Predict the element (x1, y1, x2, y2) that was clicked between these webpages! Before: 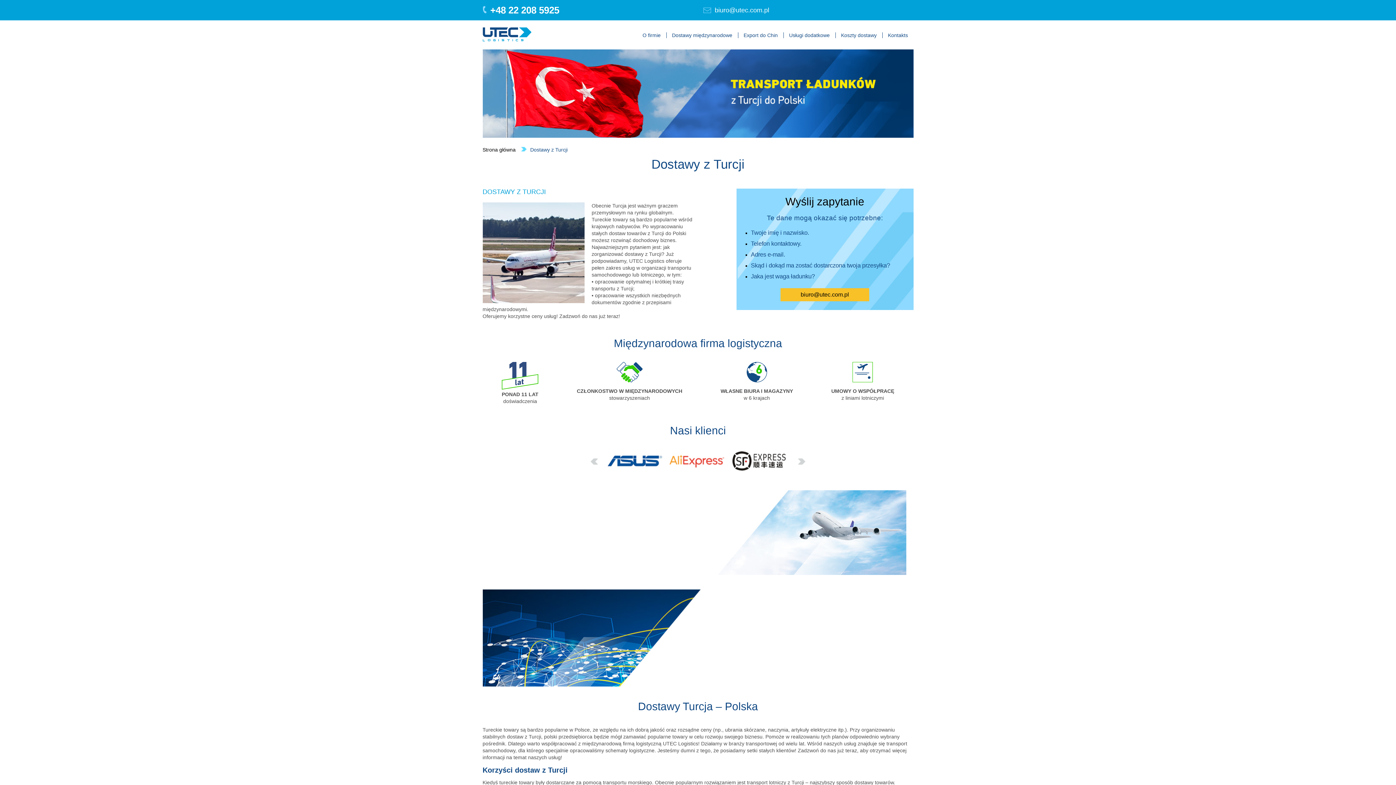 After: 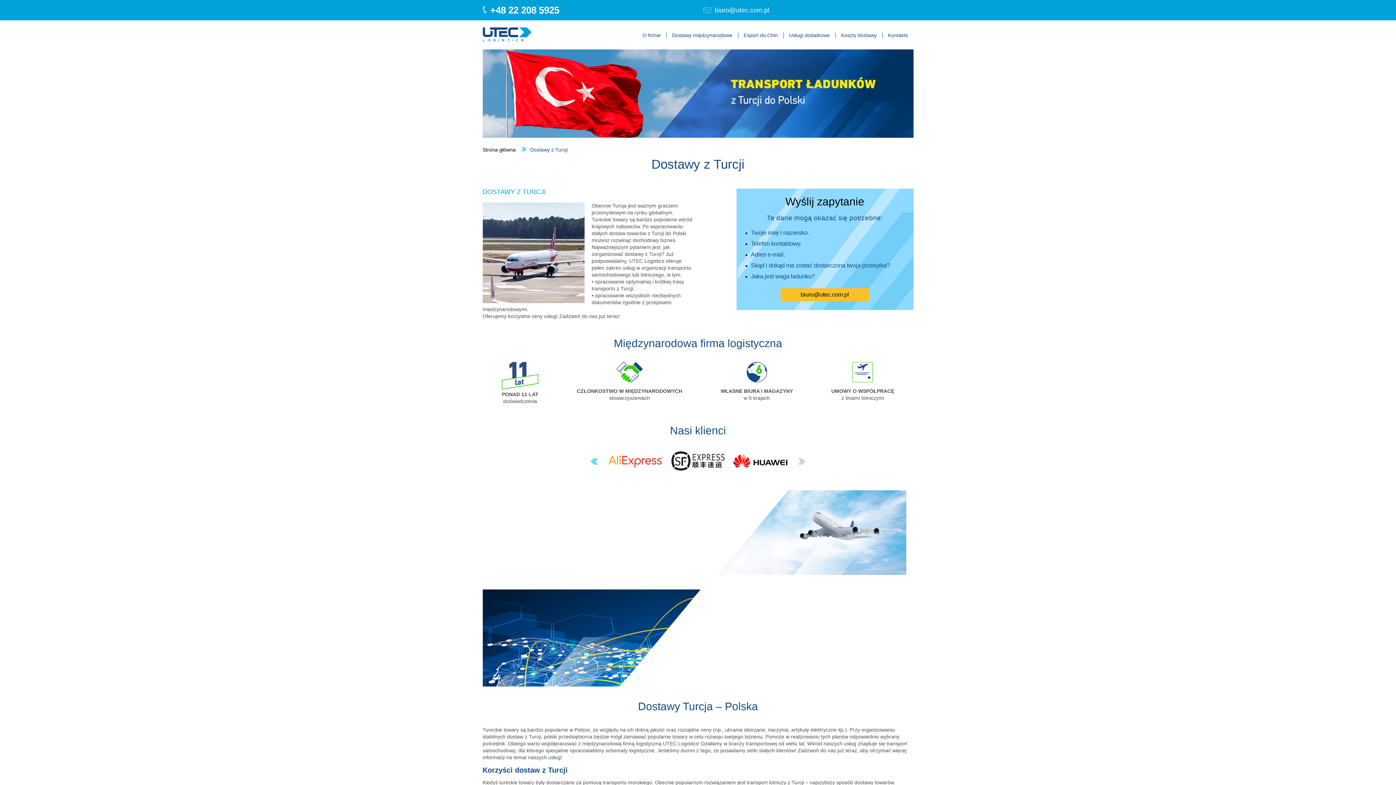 Action: label: Previous bbox: (590, 458, 597, 465)